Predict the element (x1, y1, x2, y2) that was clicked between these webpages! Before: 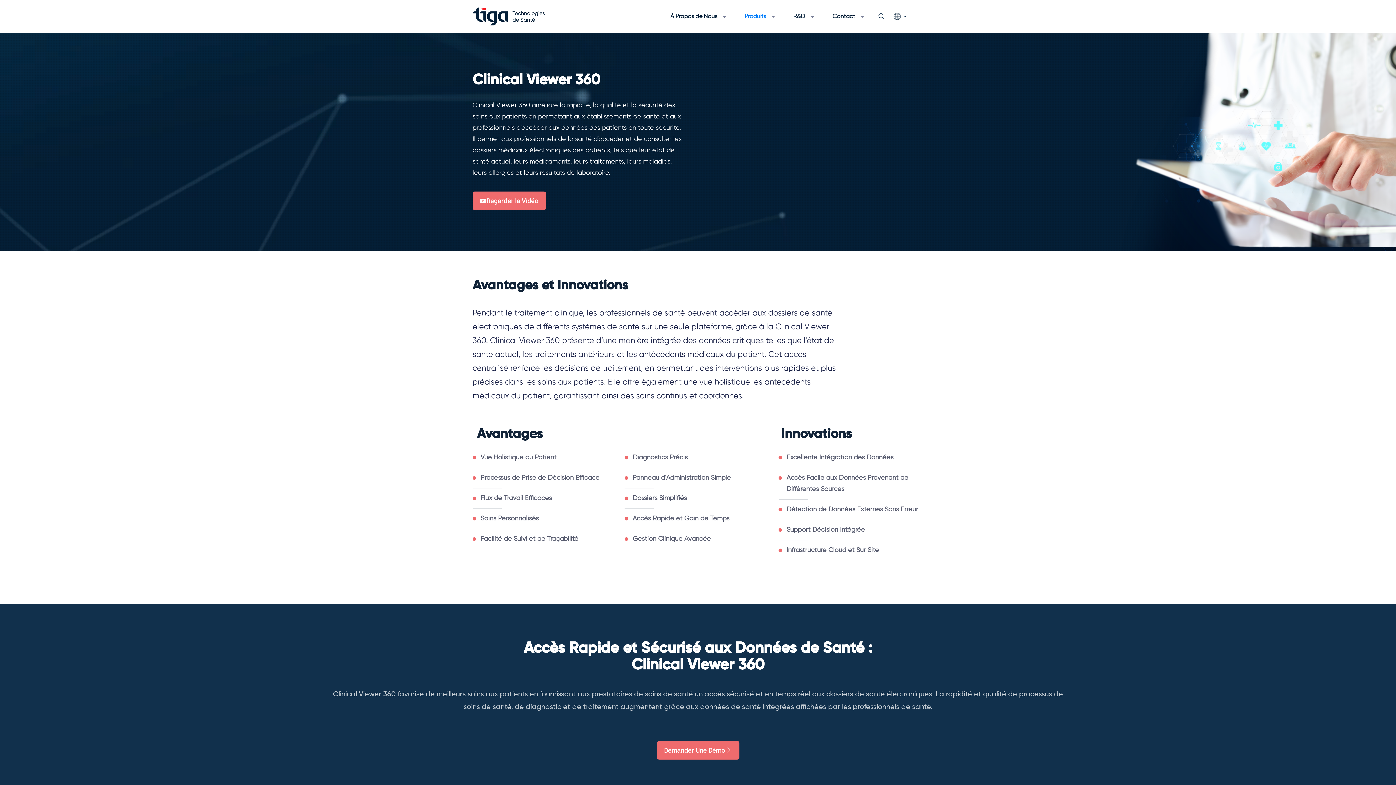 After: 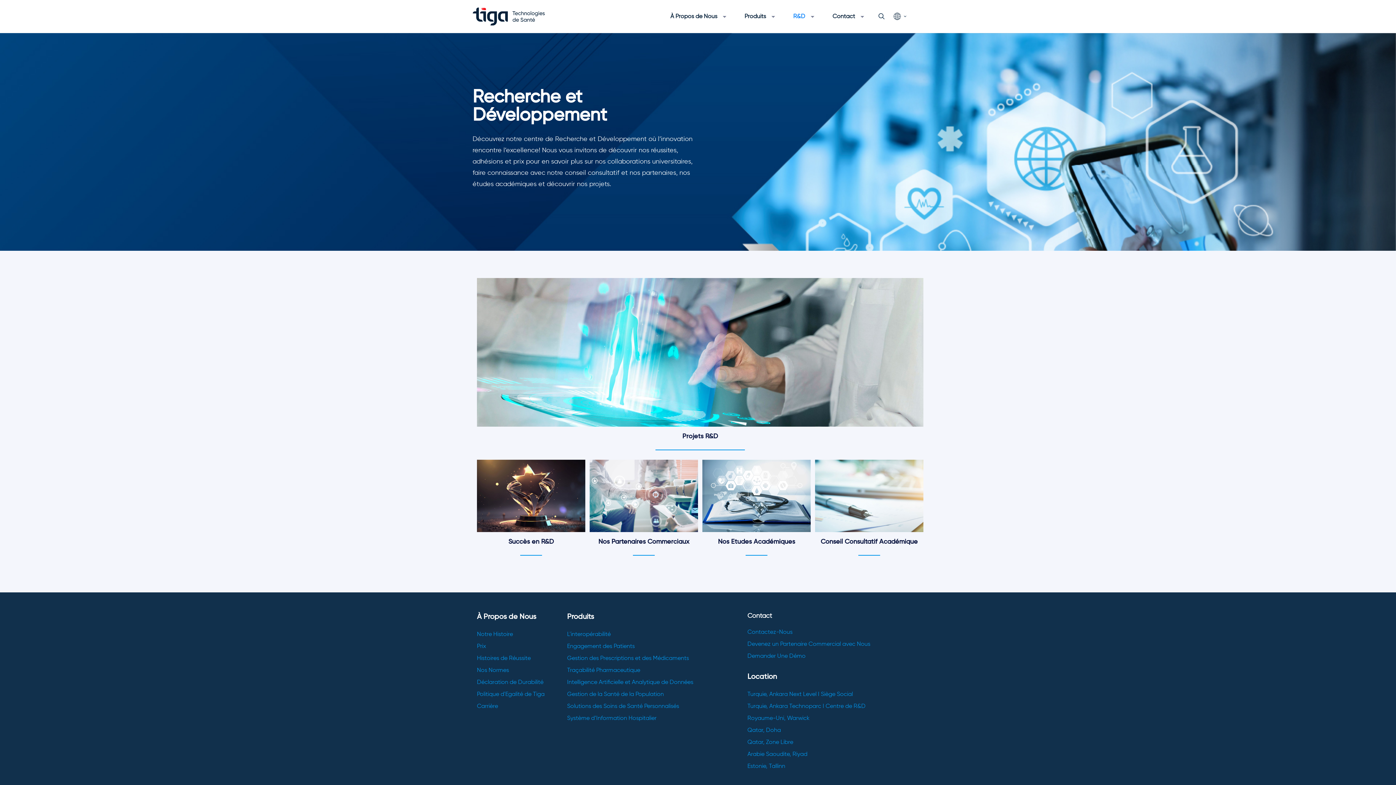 Action: label: R&D bbox: (786, 9, 818, 24)